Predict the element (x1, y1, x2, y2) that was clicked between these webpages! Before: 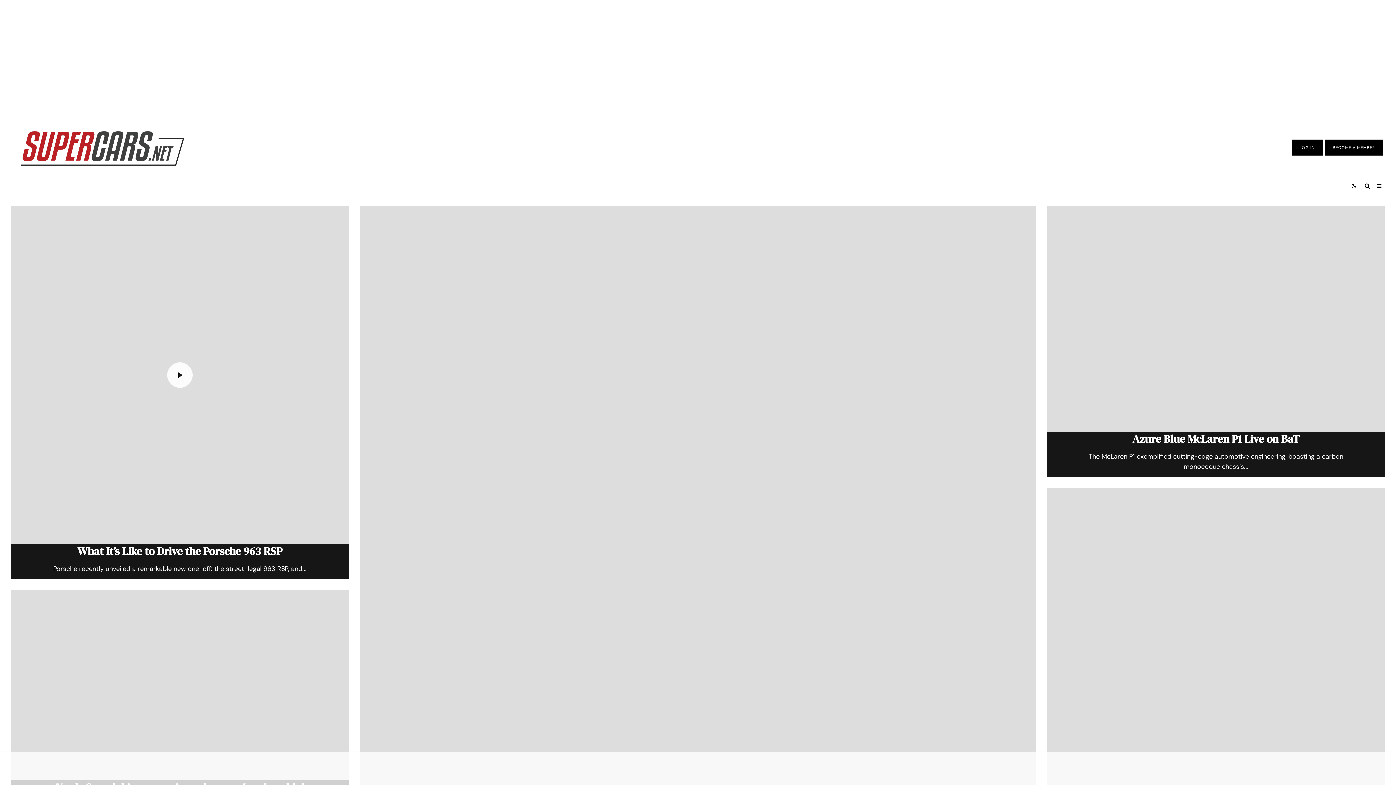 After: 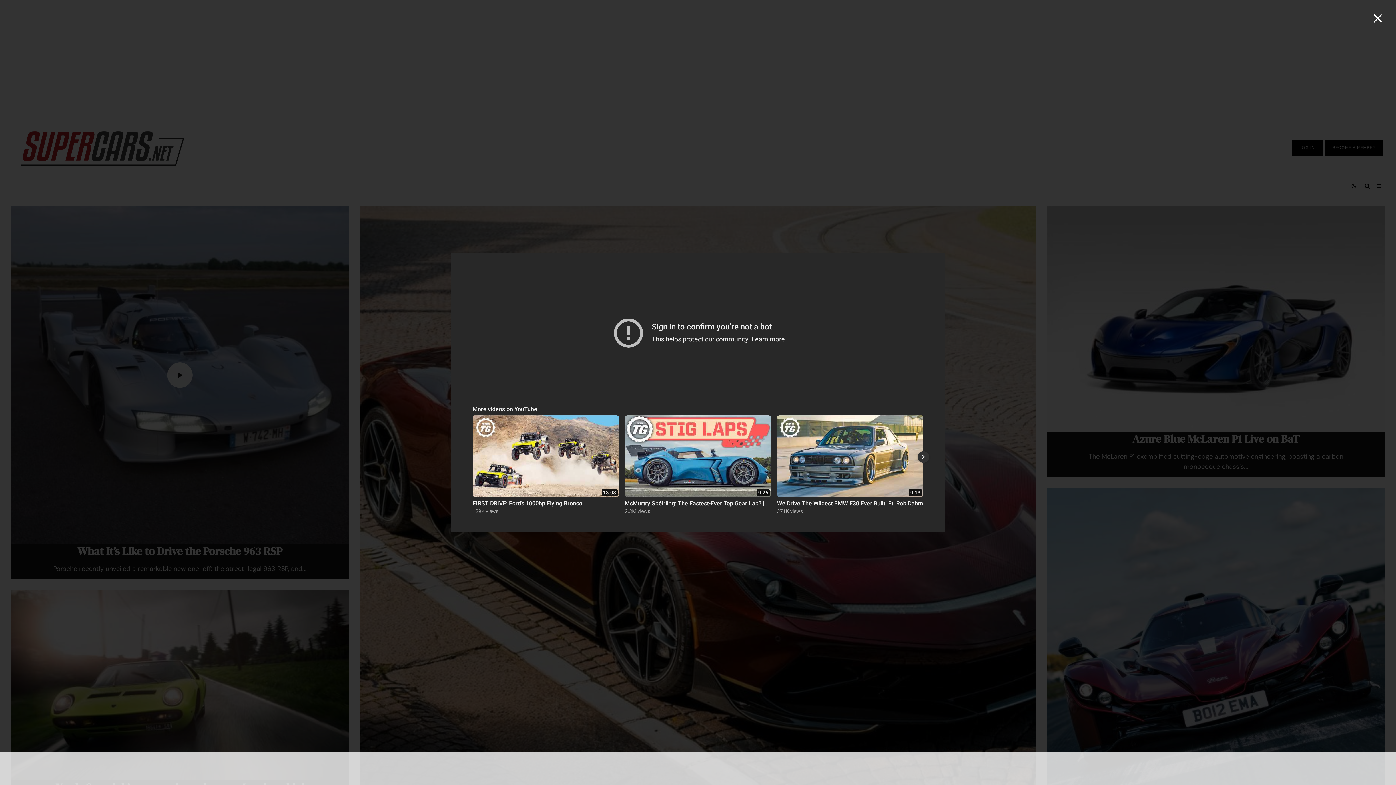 Action: bbox: (167, 362, 192, 388)